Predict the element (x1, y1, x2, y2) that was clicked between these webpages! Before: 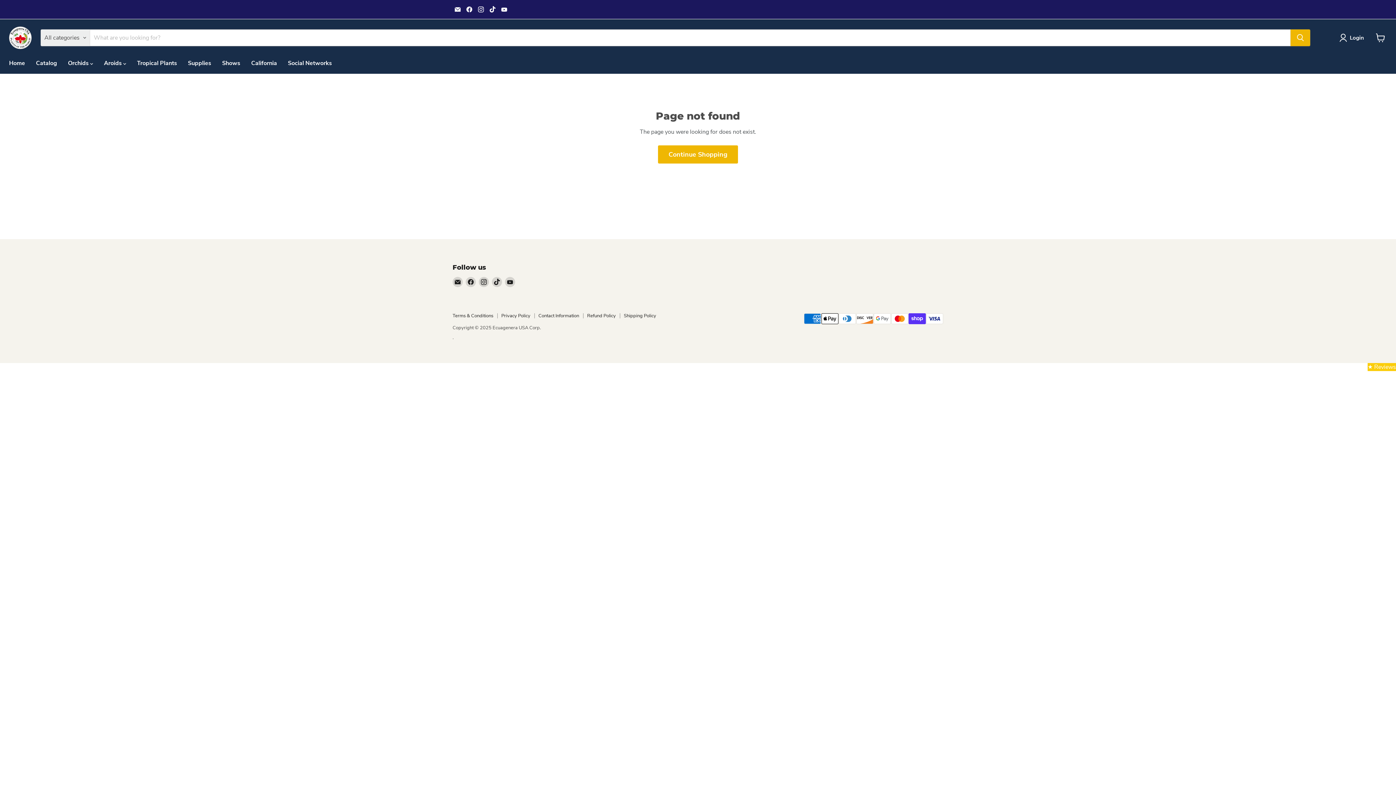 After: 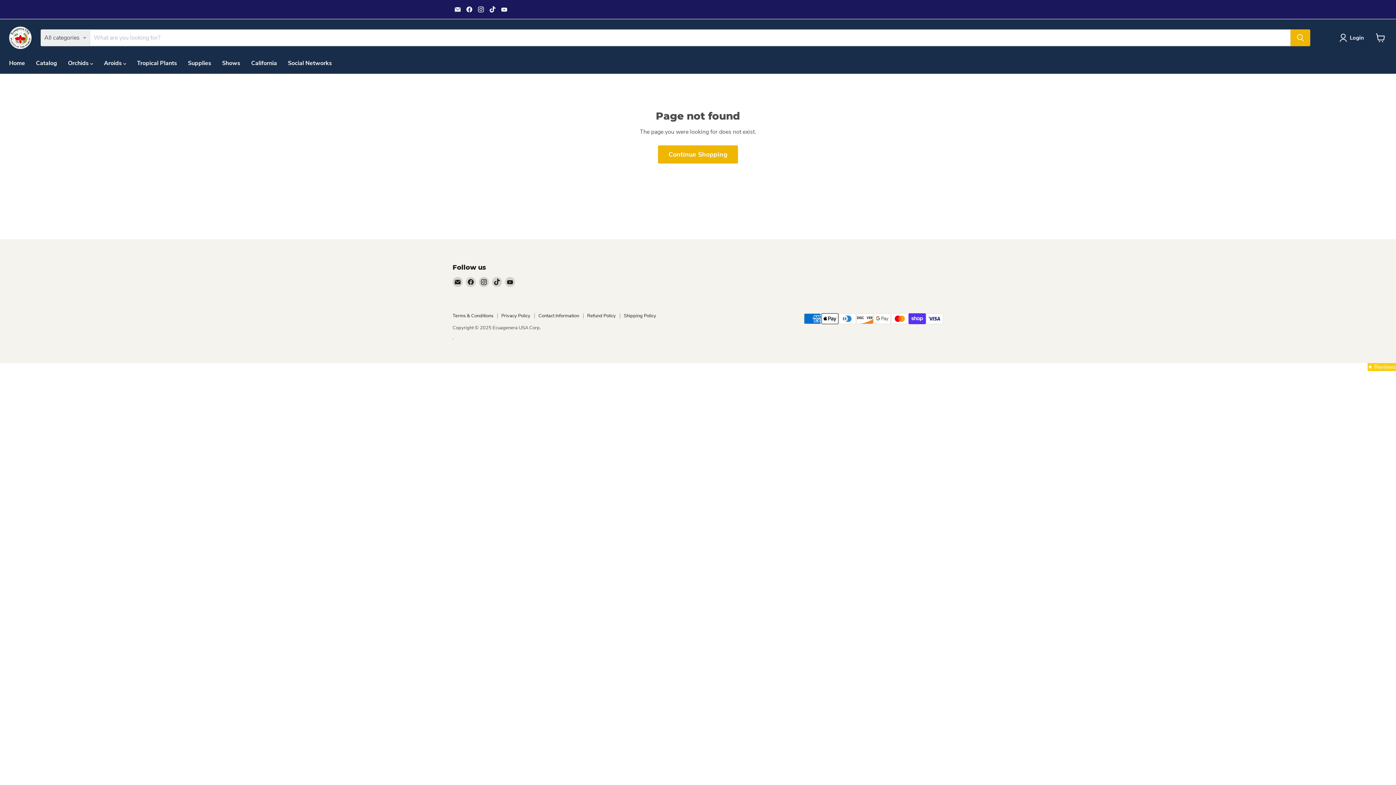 Action: bbox: (476, 4, 486, 14) label: Find us on Instagram